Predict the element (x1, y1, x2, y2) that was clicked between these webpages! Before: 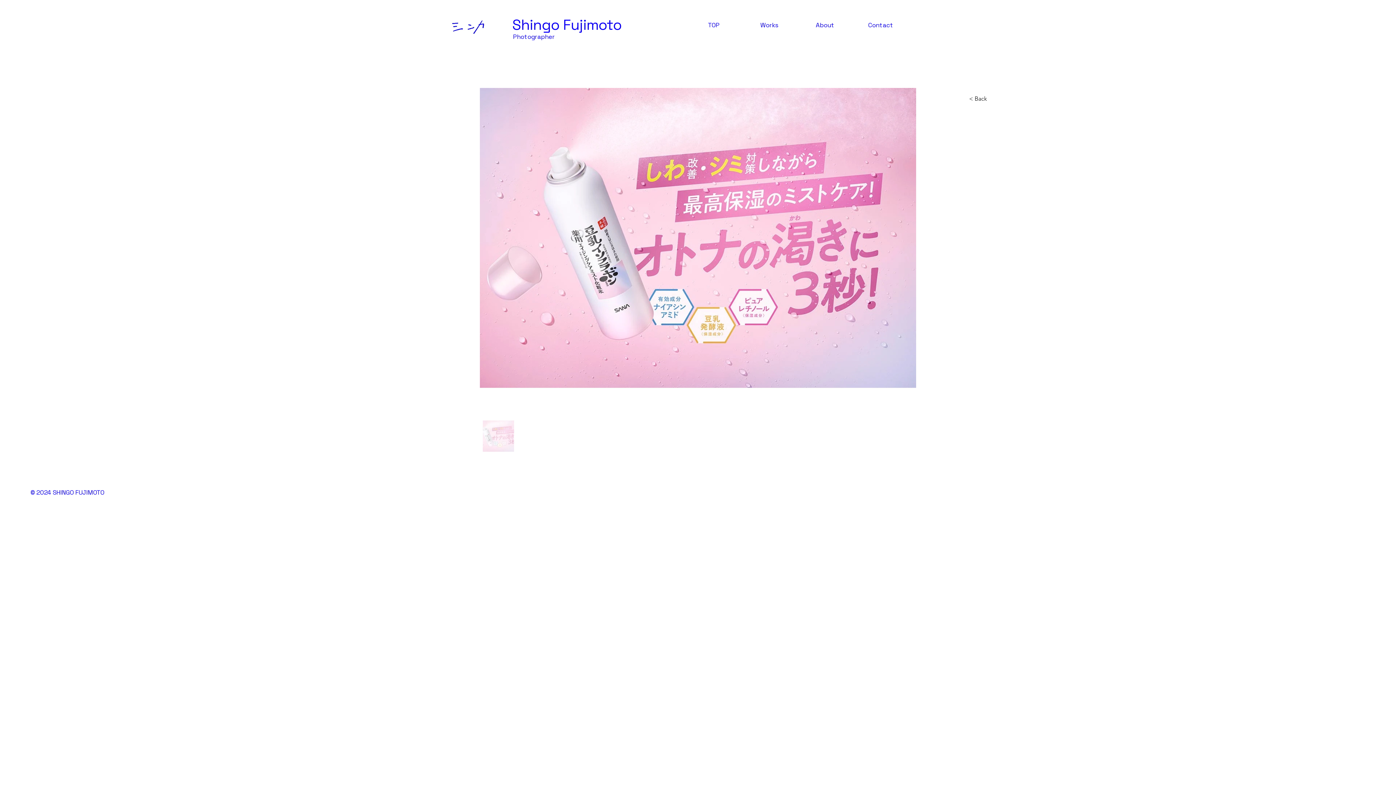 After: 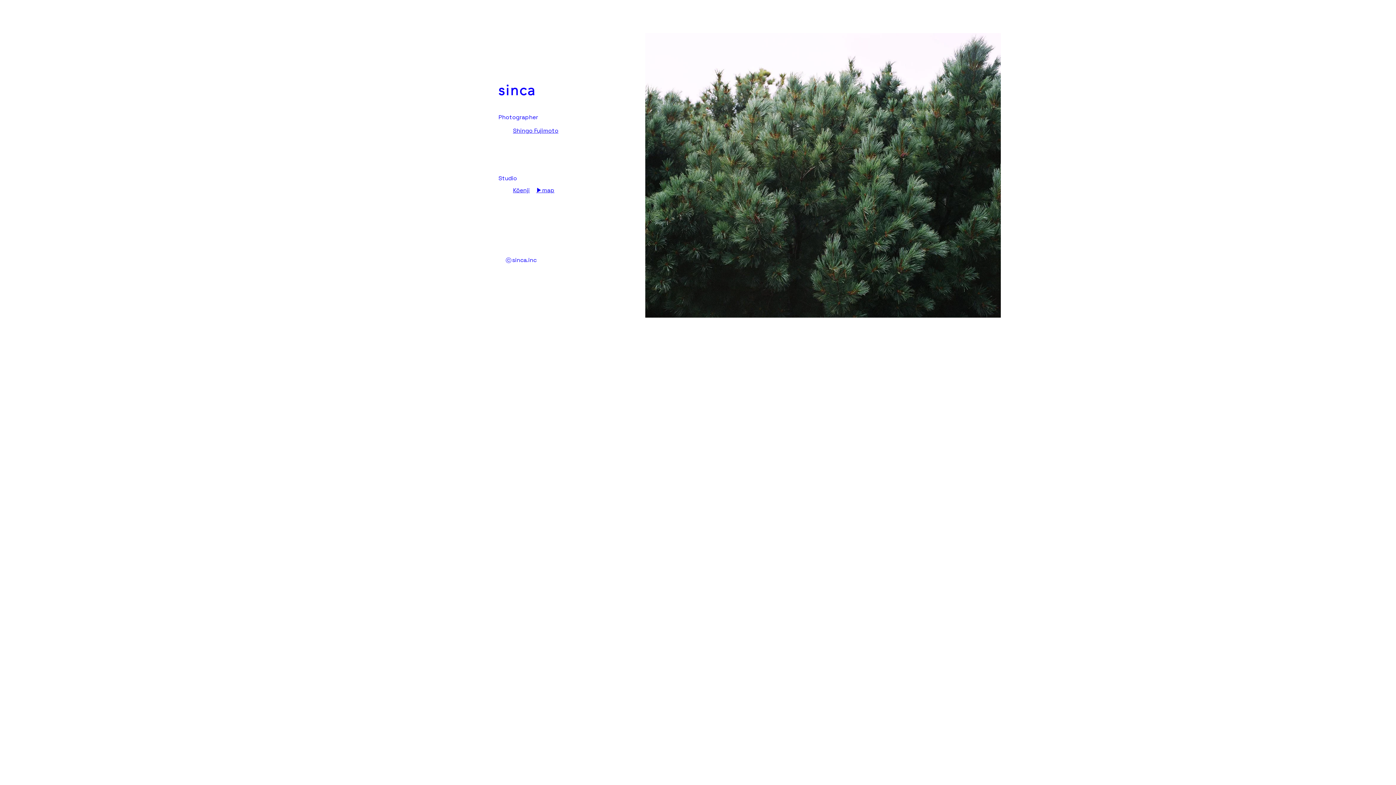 Action: label: TOP bbox: (686, 16, 741, 34)